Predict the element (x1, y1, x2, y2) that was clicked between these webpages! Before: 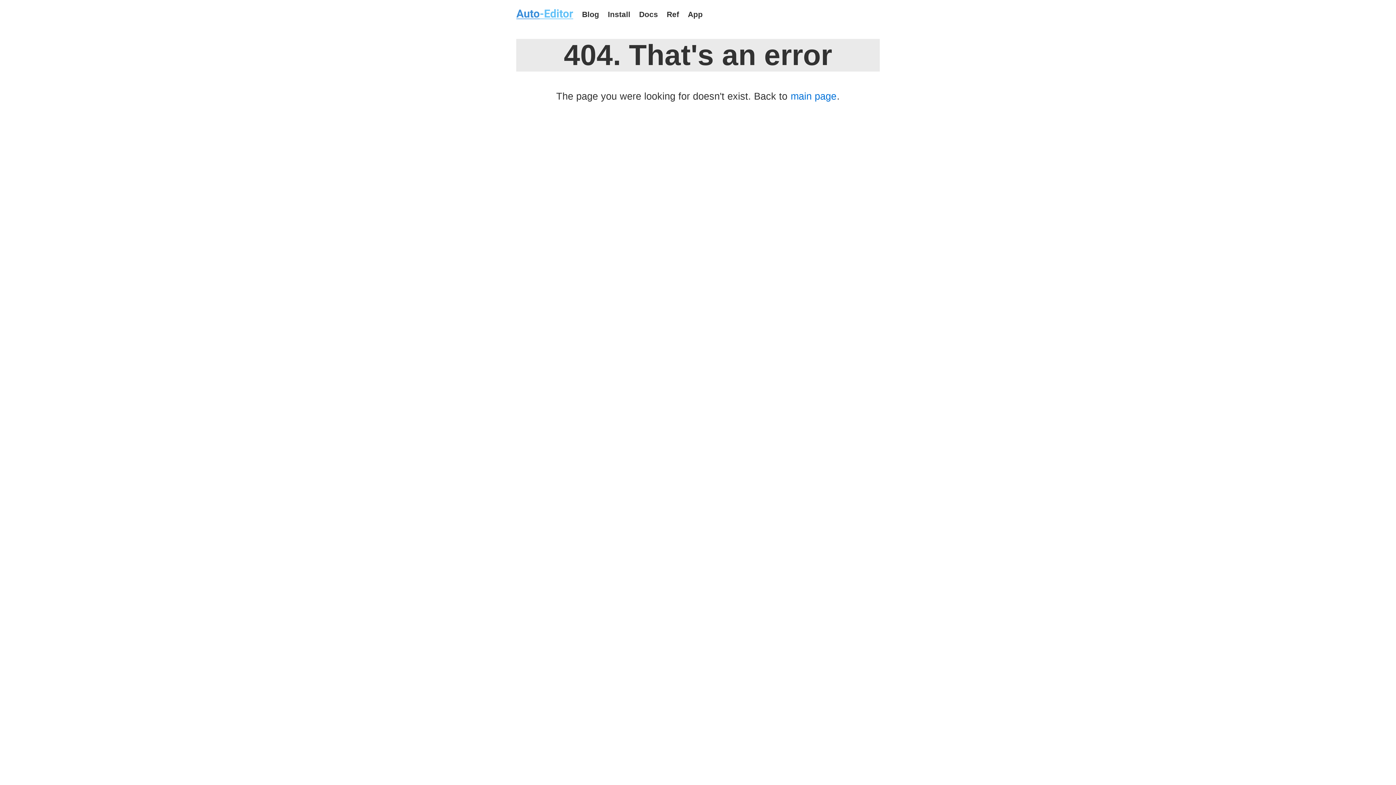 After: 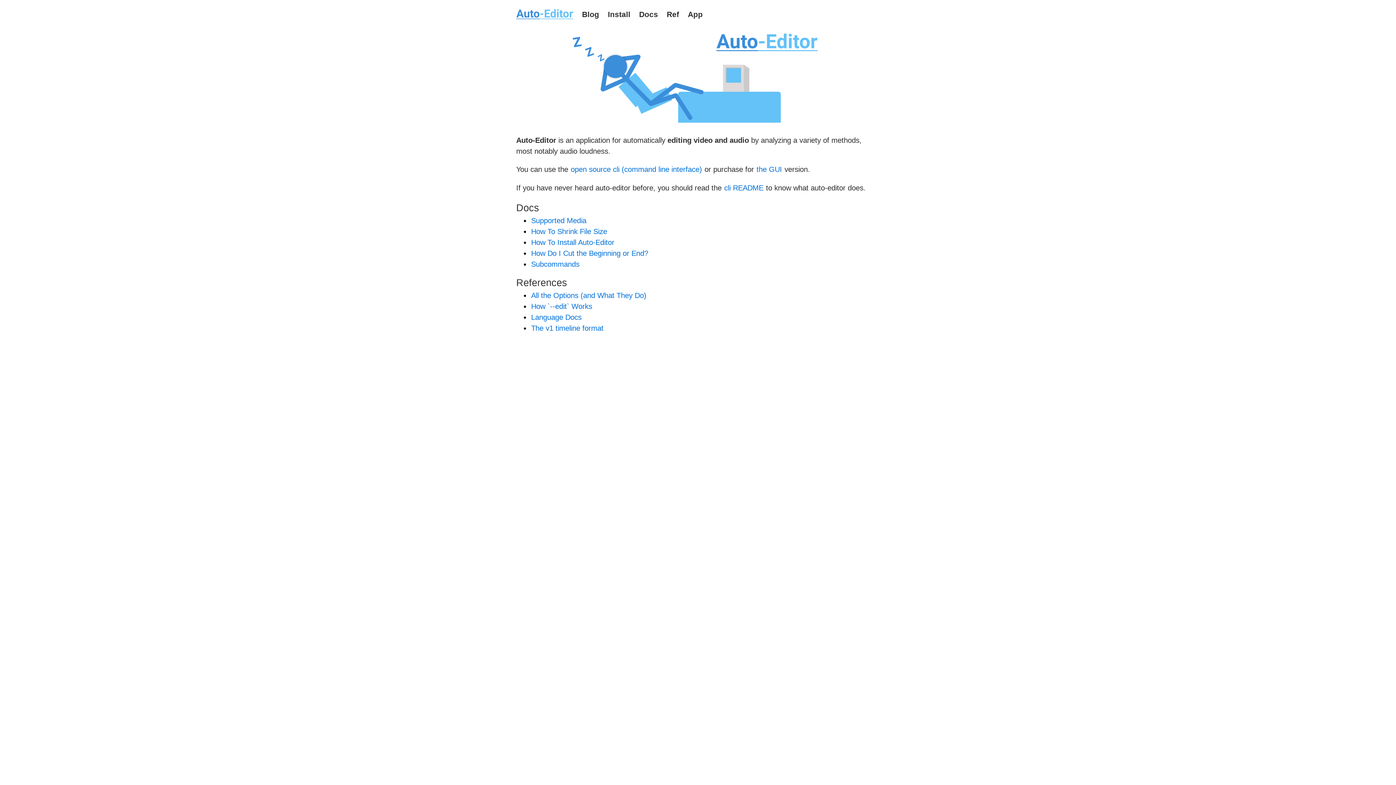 Action: bbox: (512, 4, 577, 23)